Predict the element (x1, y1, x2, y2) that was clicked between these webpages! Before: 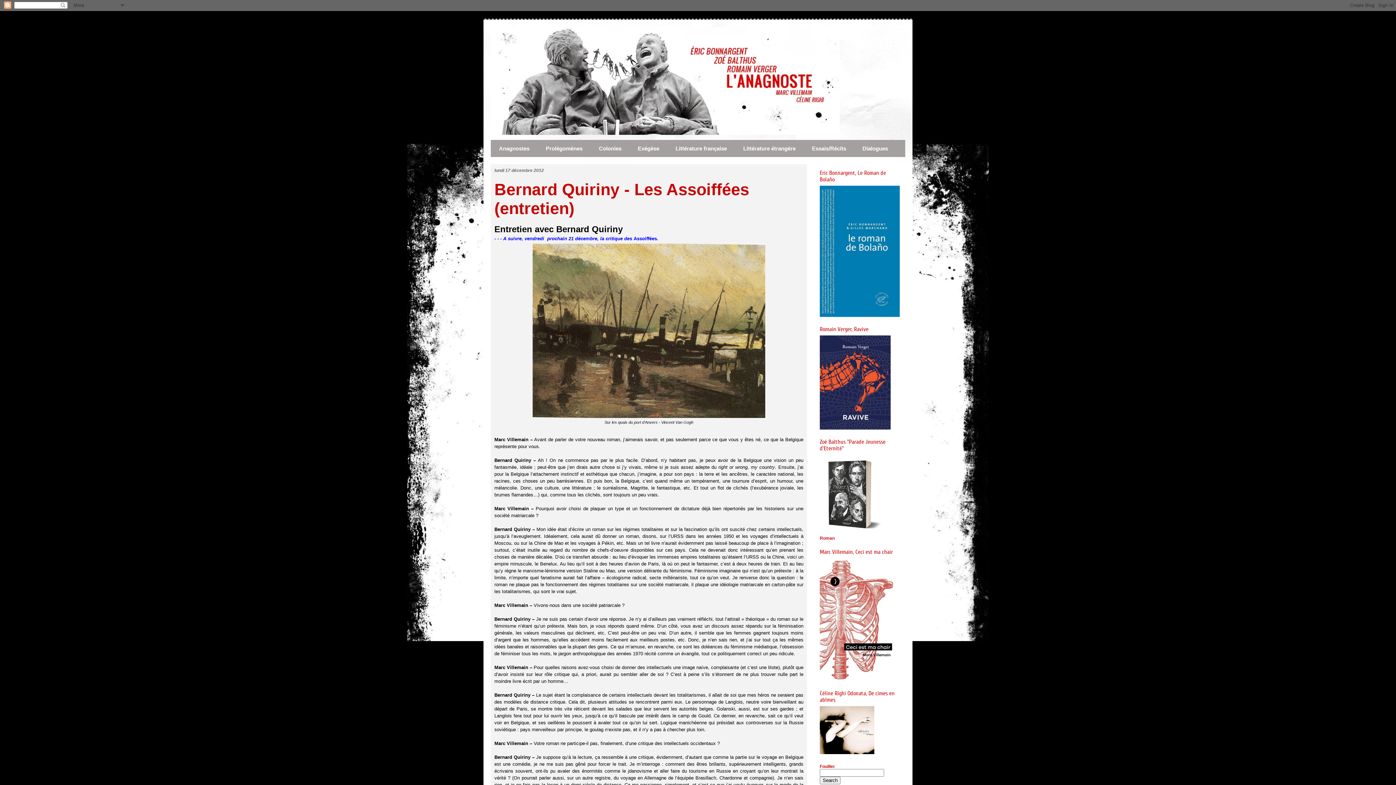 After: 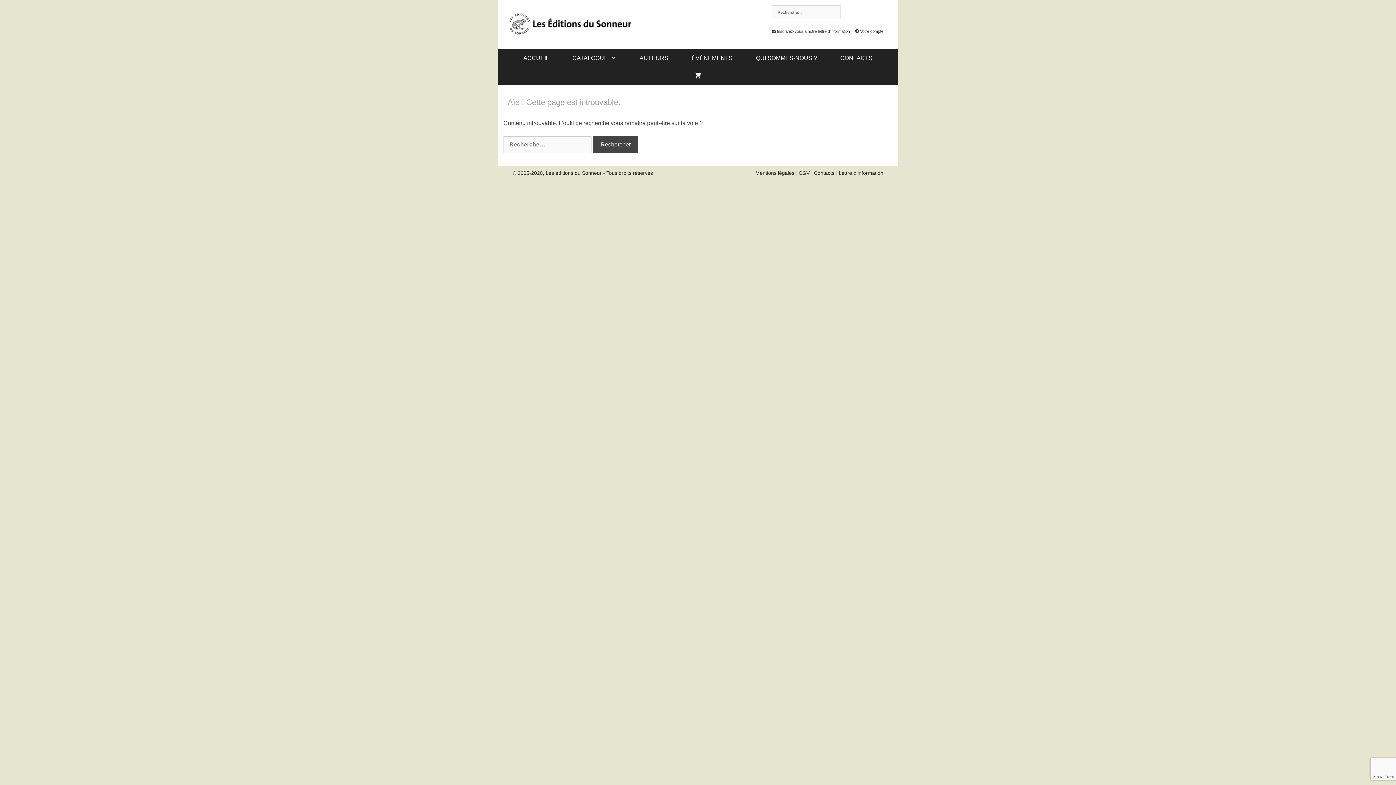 Action: bbox: (820, 313, 900, 318)